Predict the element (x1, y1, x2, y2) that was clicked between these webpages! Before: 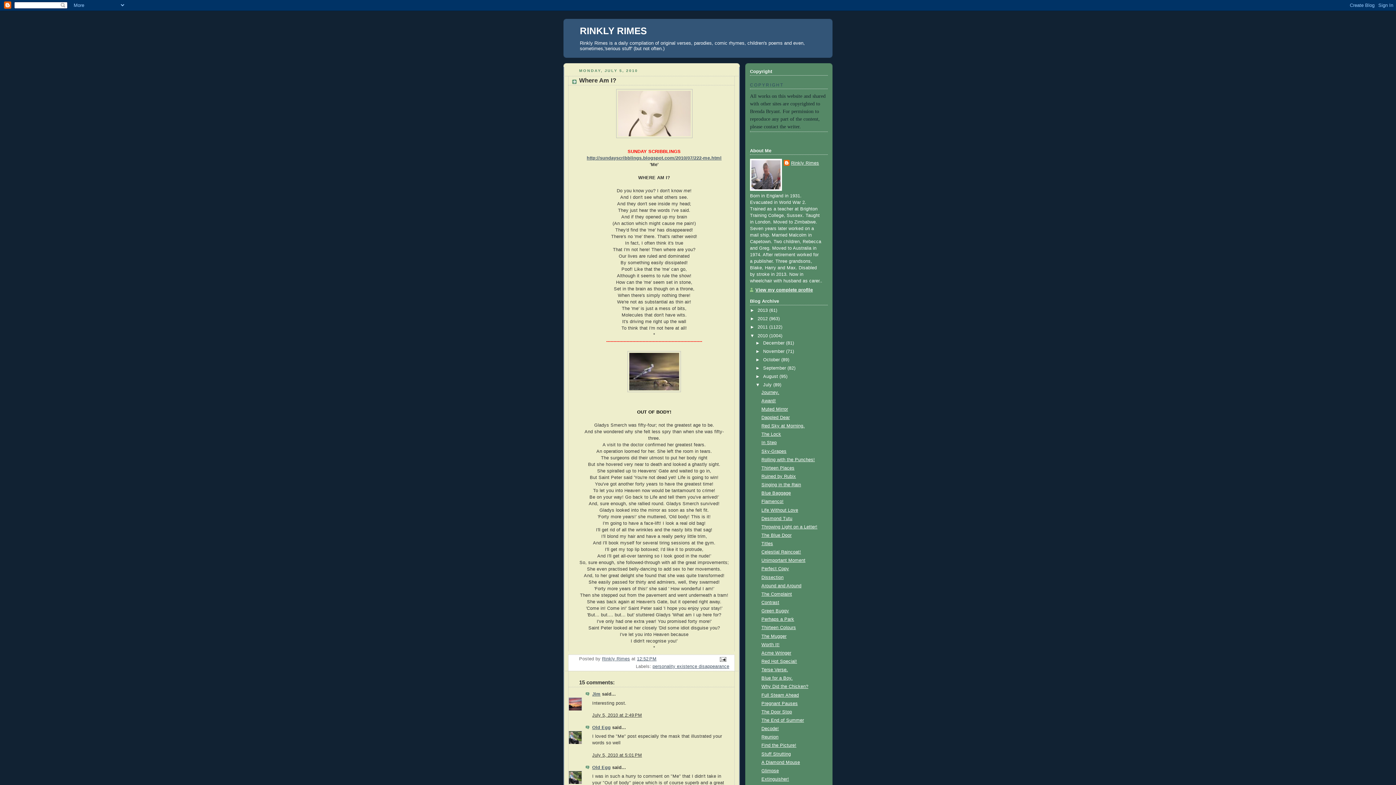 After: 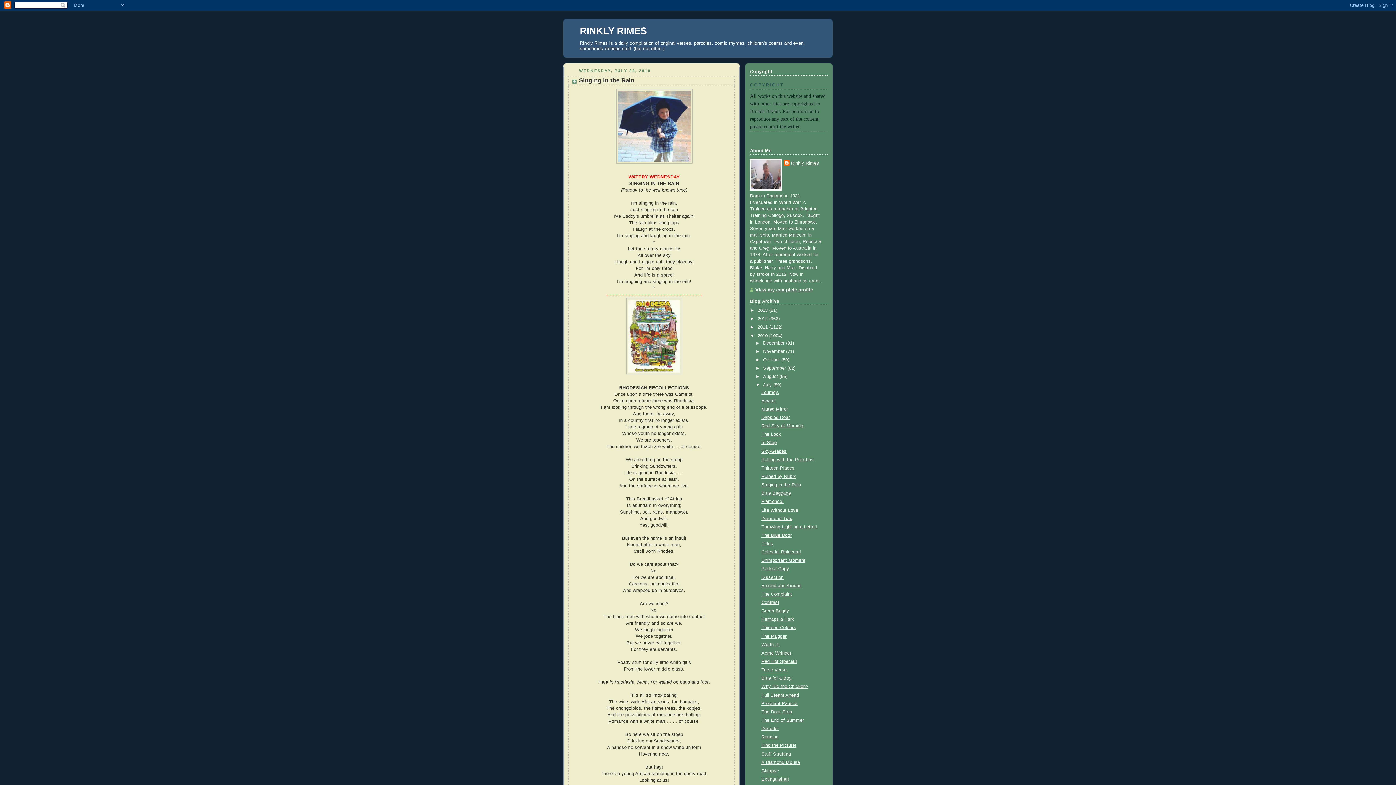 Action: bbox: (761, 482, 801, 487) label: Singing in the Rain